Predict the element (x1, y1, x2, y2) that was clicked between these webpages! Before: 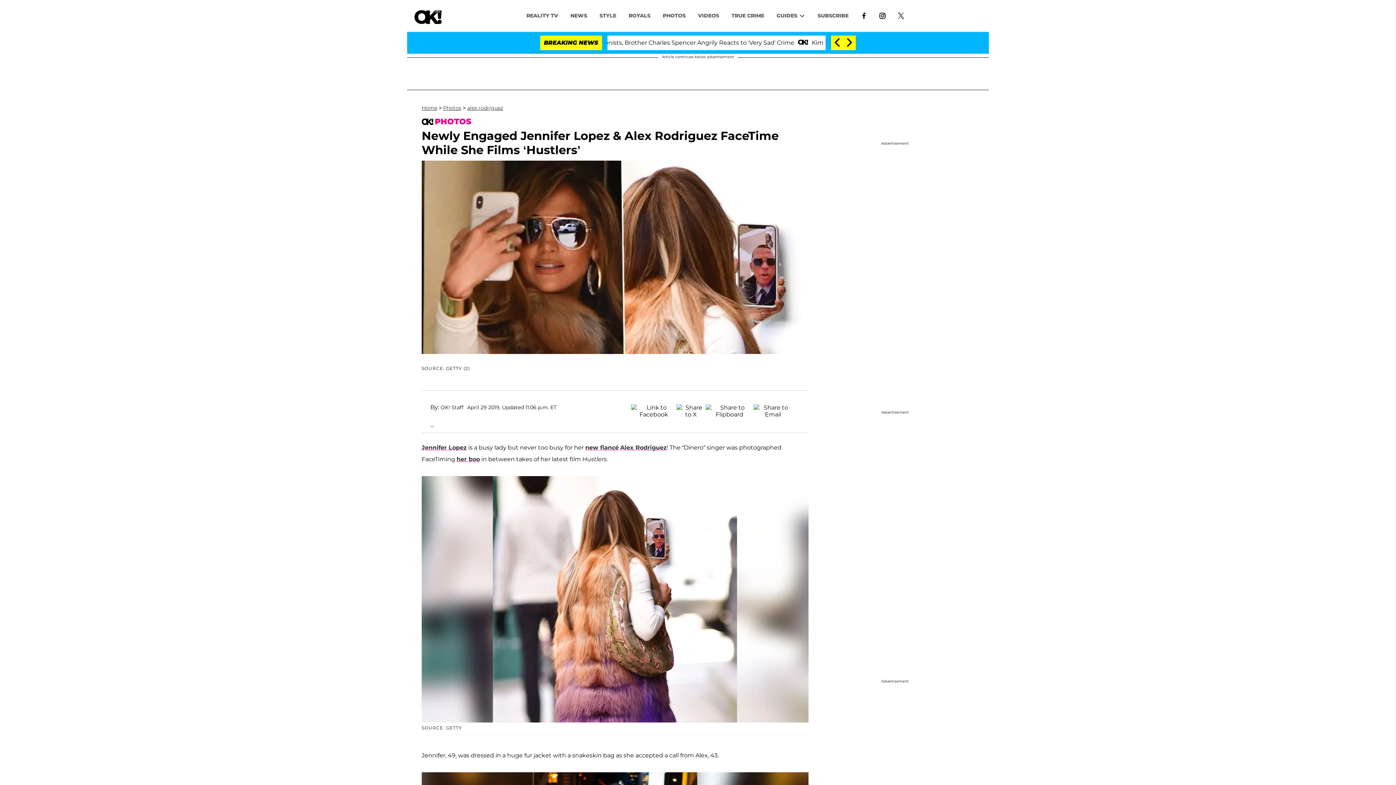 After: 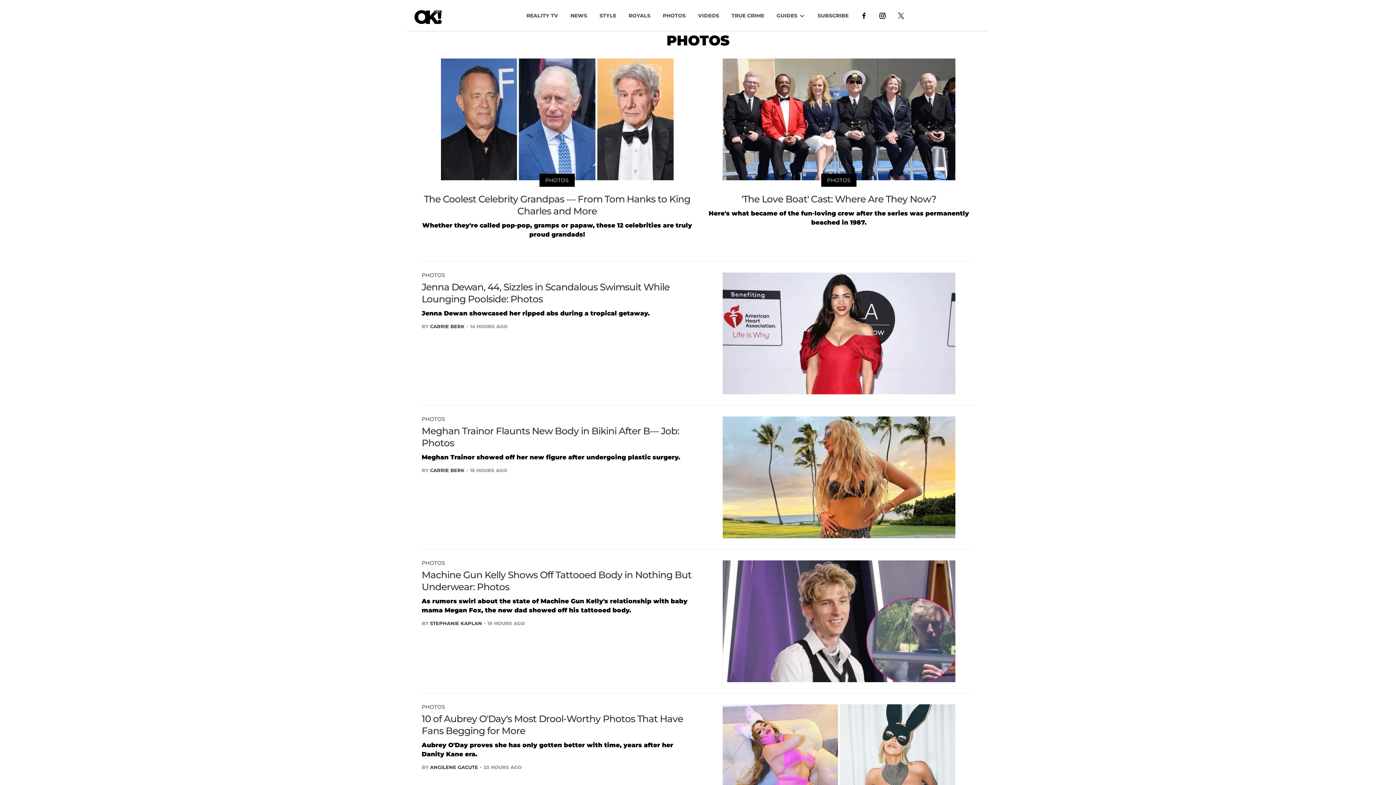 Action: bbox: (656, 8, 692, 22) label: PHOTOS